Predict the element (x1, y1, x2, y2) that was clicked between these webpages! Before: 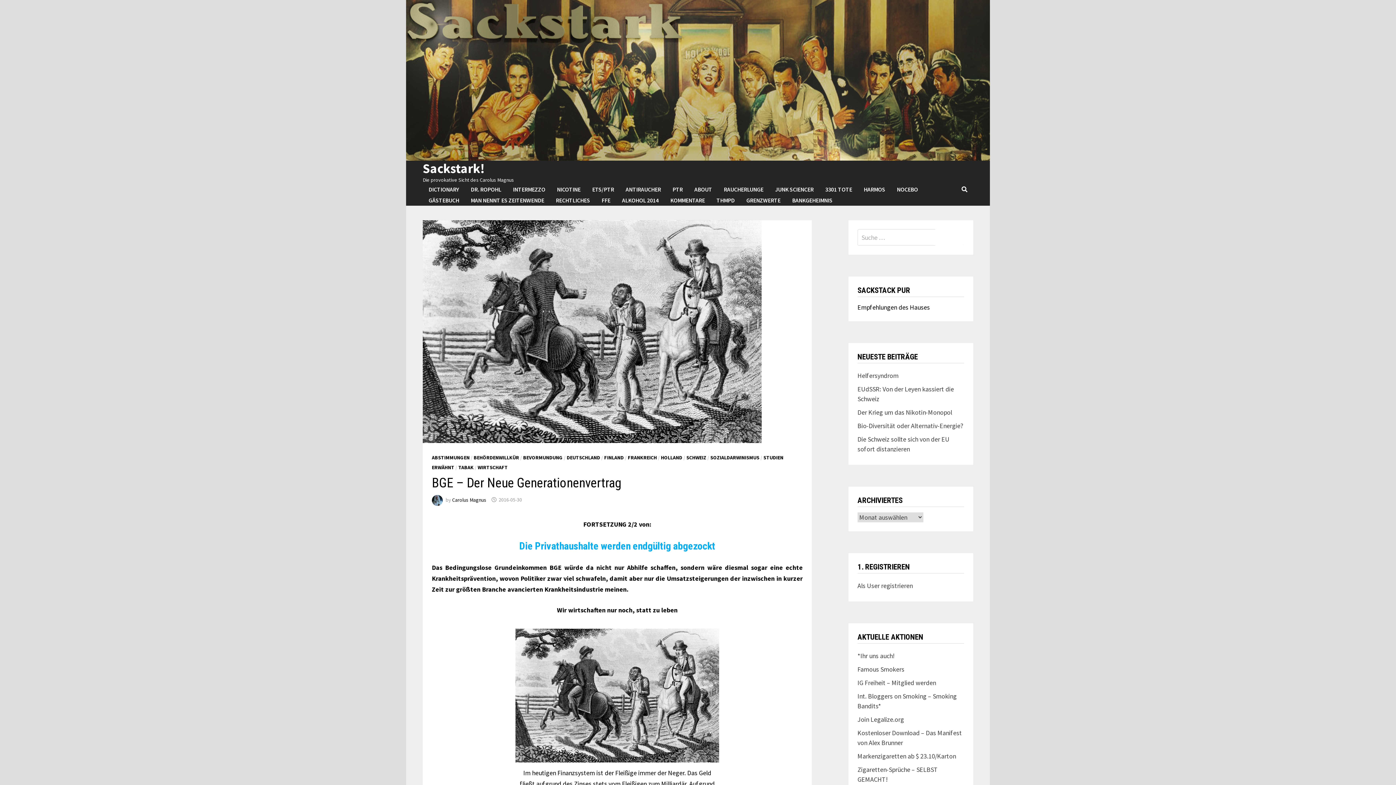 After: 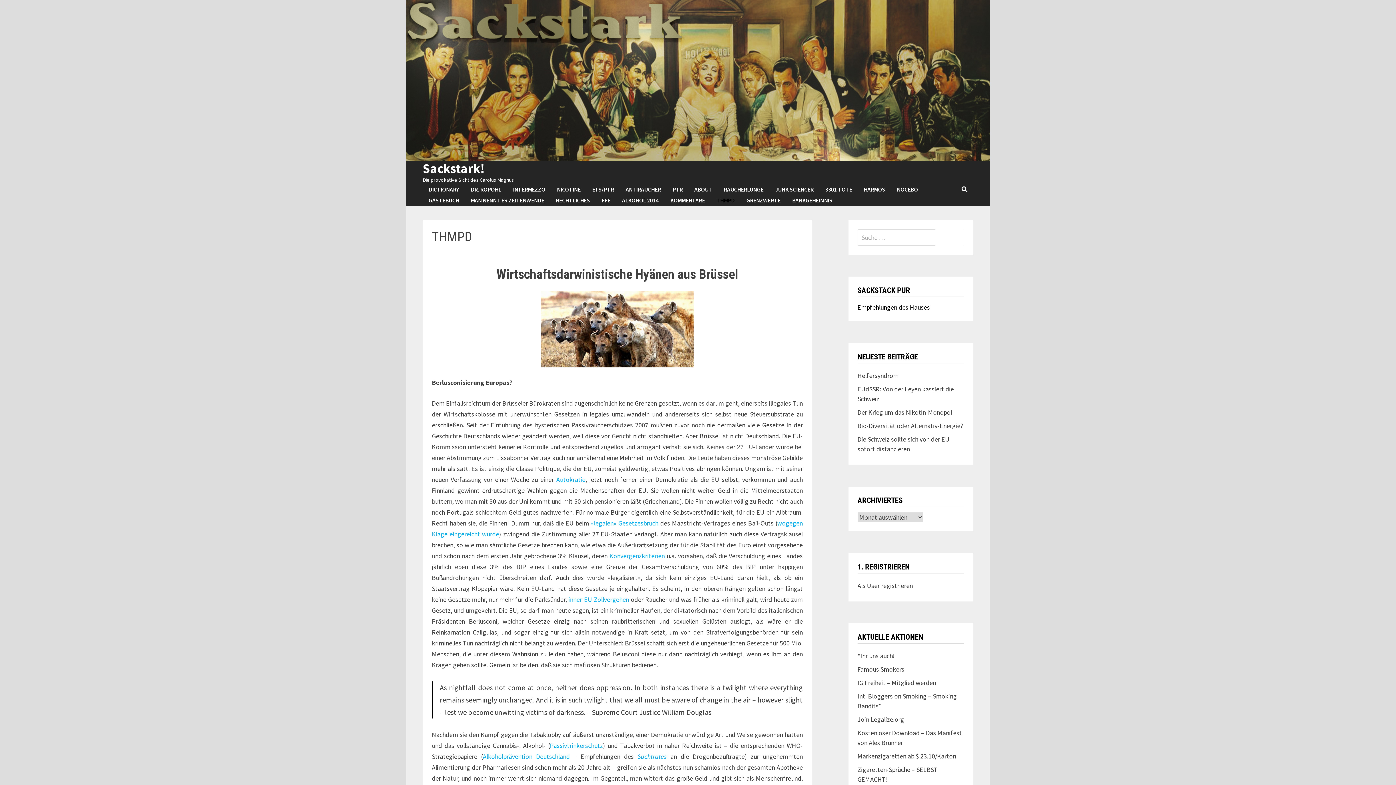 Action: label: THMPD bbox: (710, 194, 740, 205)